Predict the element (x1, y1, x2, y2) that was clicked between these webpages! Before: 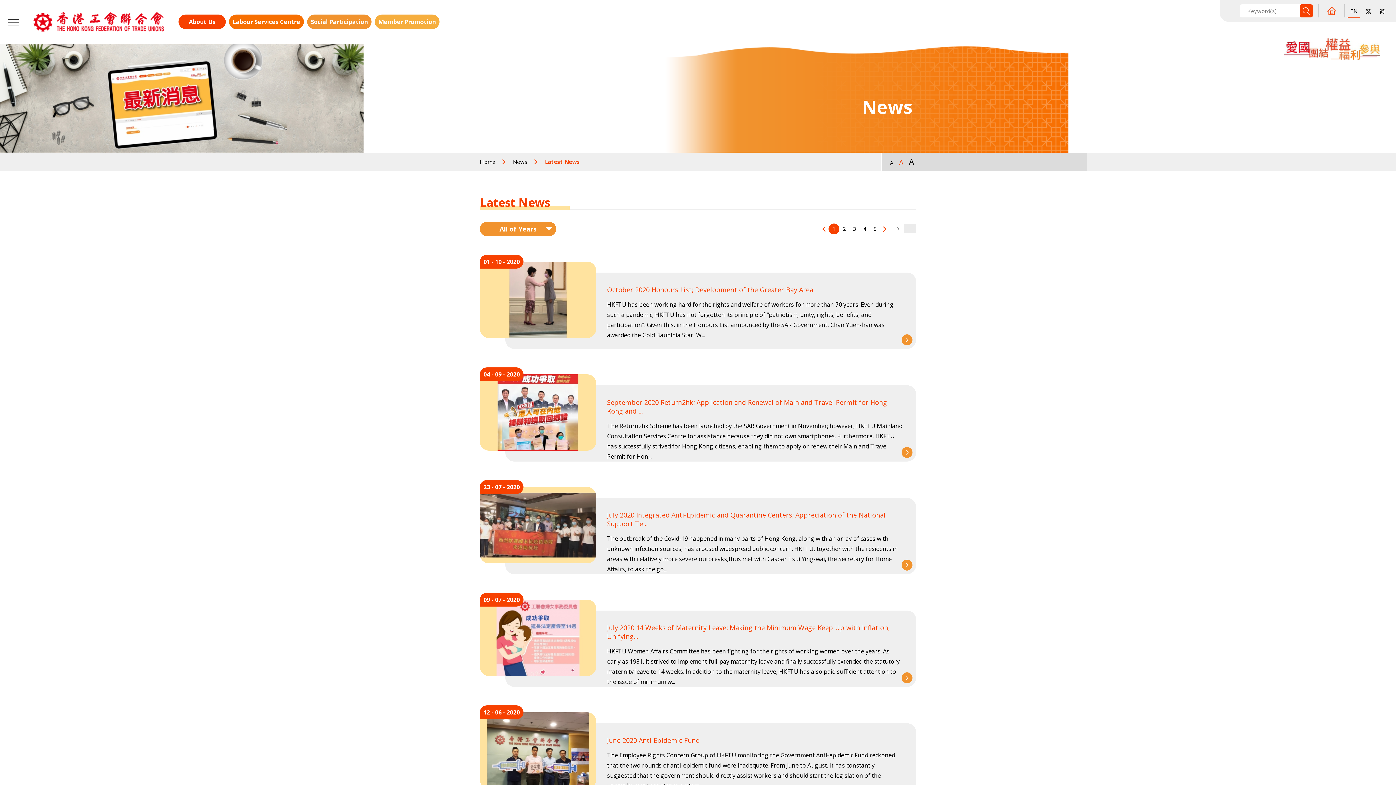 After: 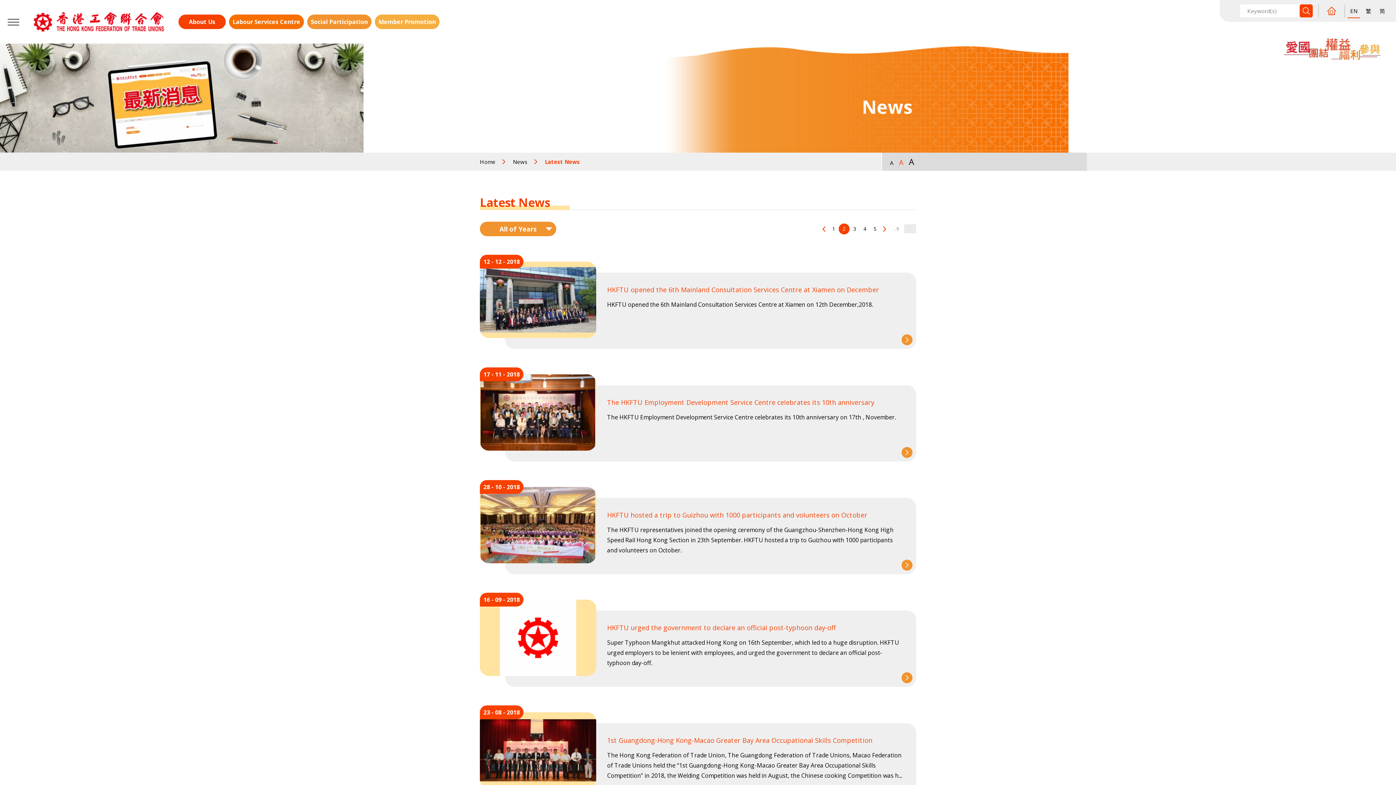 Action: bbox: (880, 225, 889, 232)